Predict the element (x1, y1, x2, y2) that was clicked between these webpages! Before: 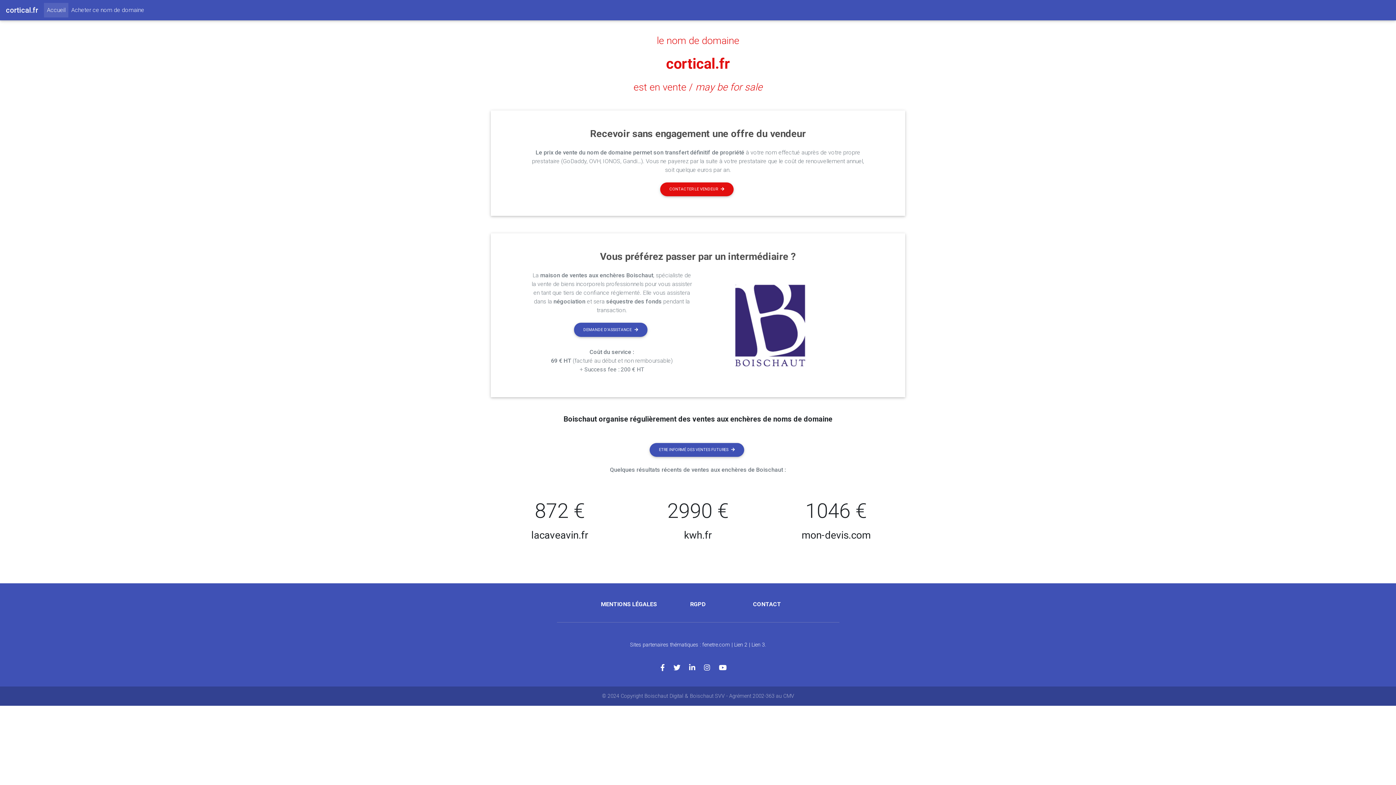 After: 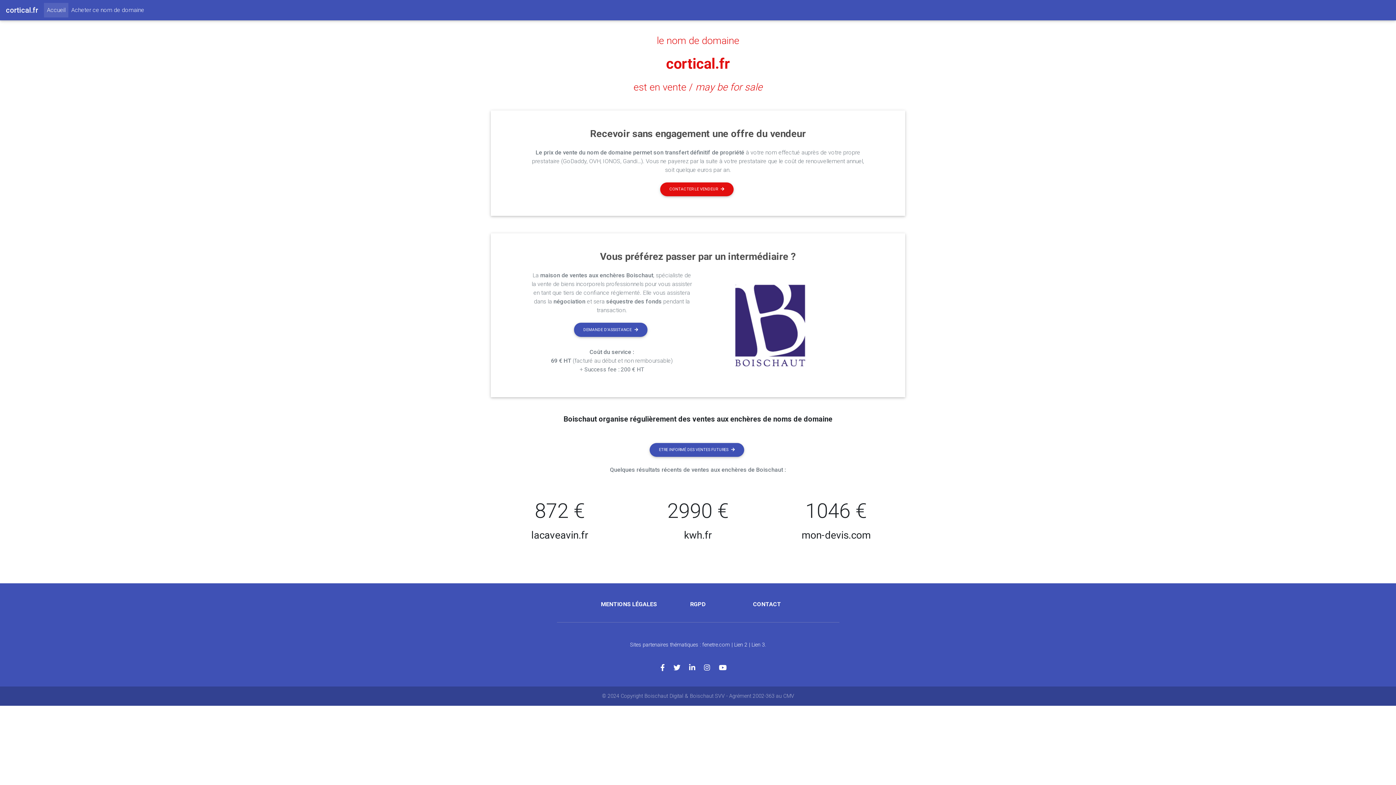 Action: bbox: (44, 2, 68, 17) label: Accueil
(current)